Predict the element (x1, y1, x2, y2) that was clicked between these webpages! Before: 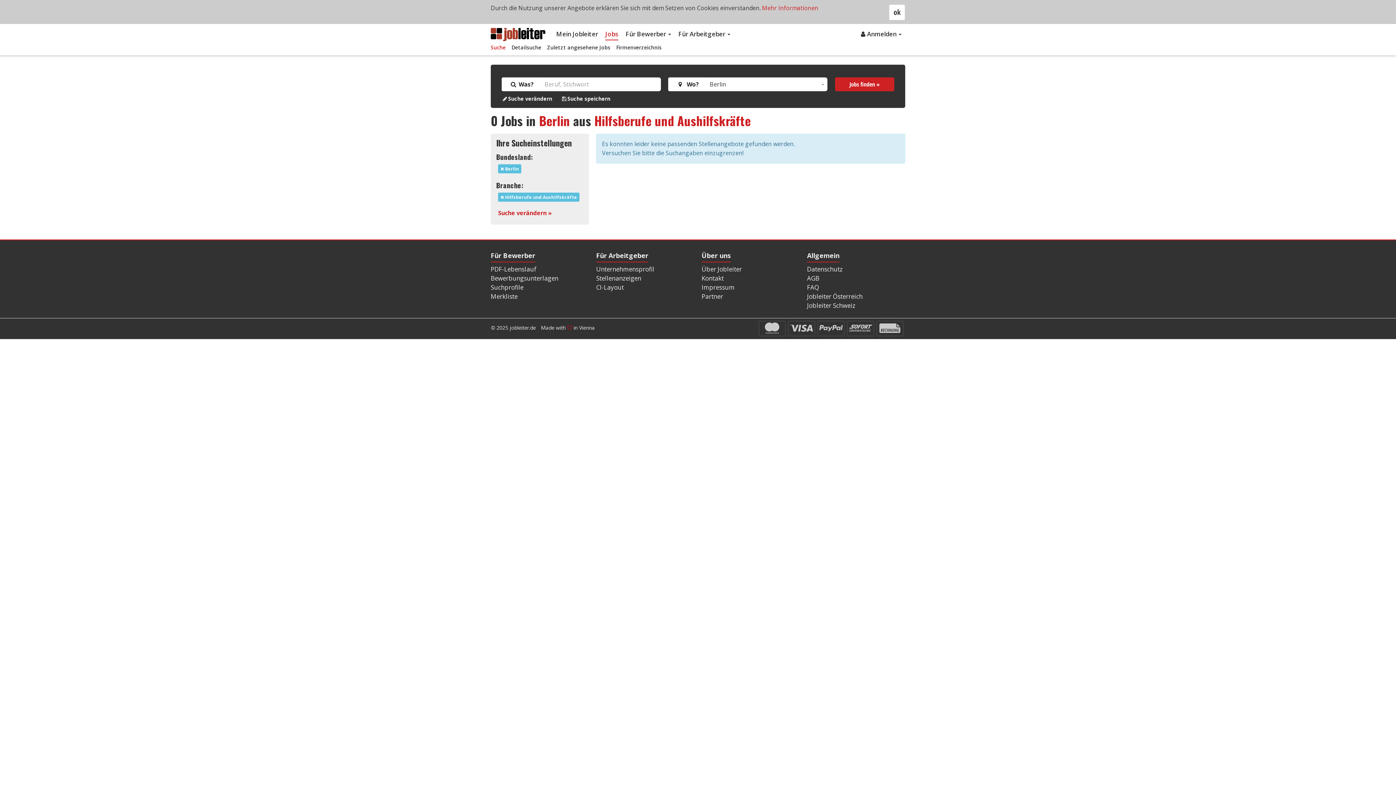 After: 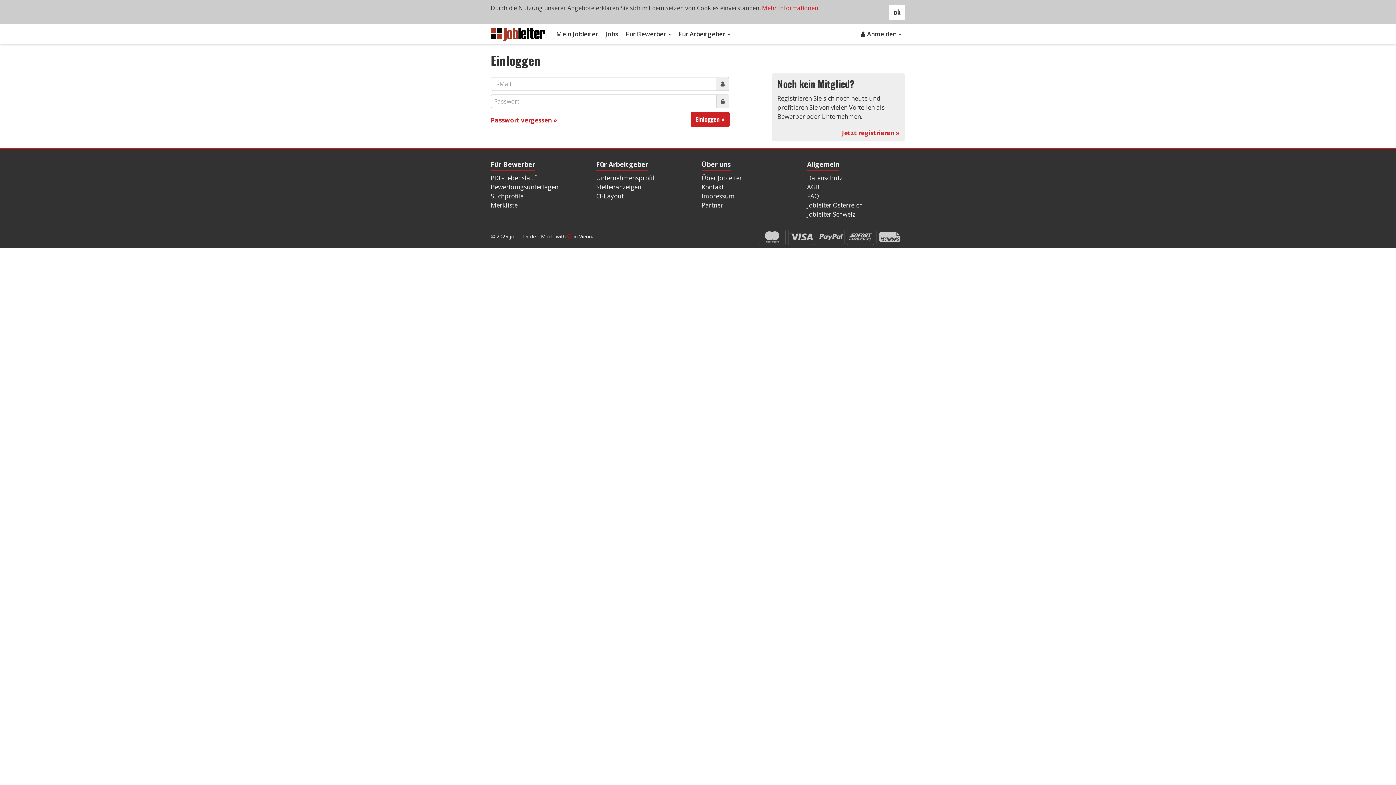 Action: label: Suche speichern bbox: (561, 95, 610, 102)